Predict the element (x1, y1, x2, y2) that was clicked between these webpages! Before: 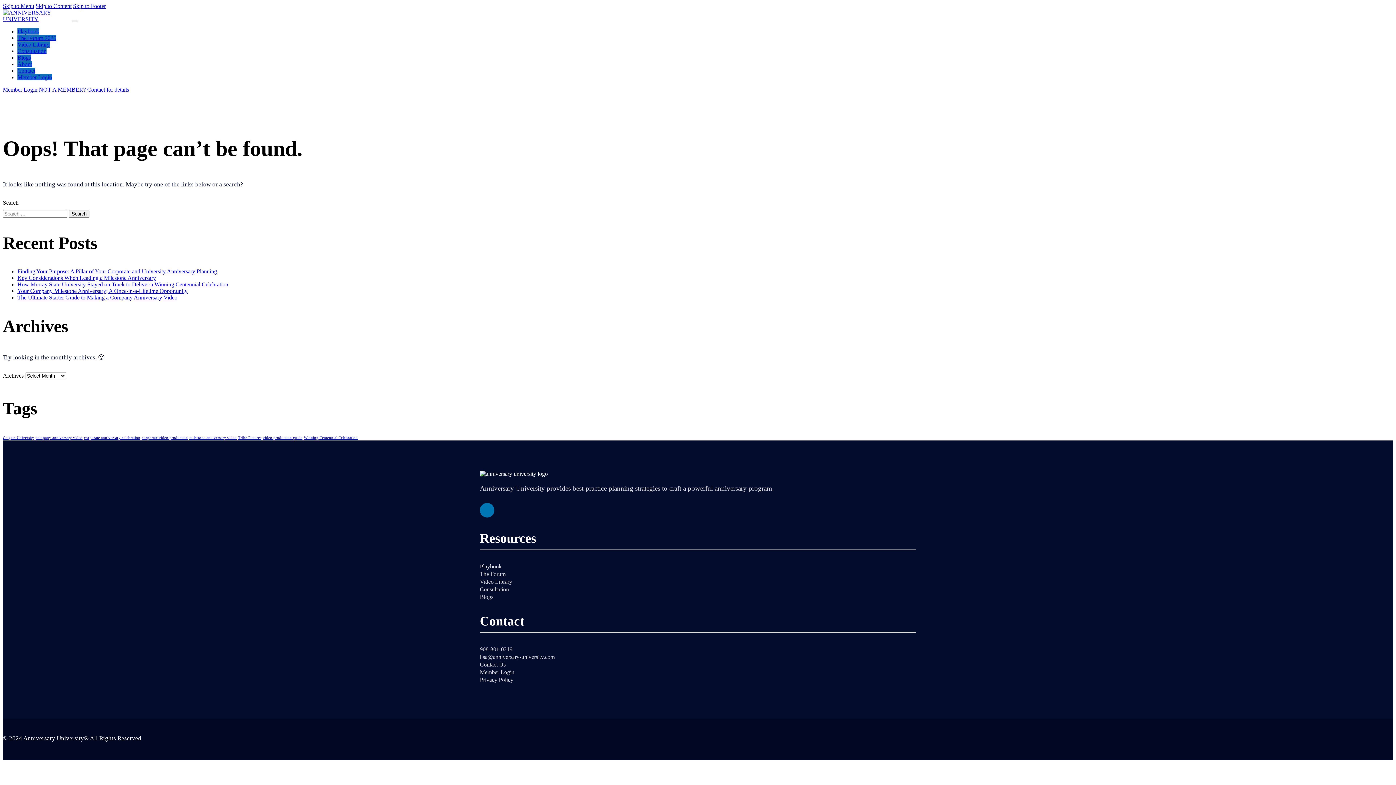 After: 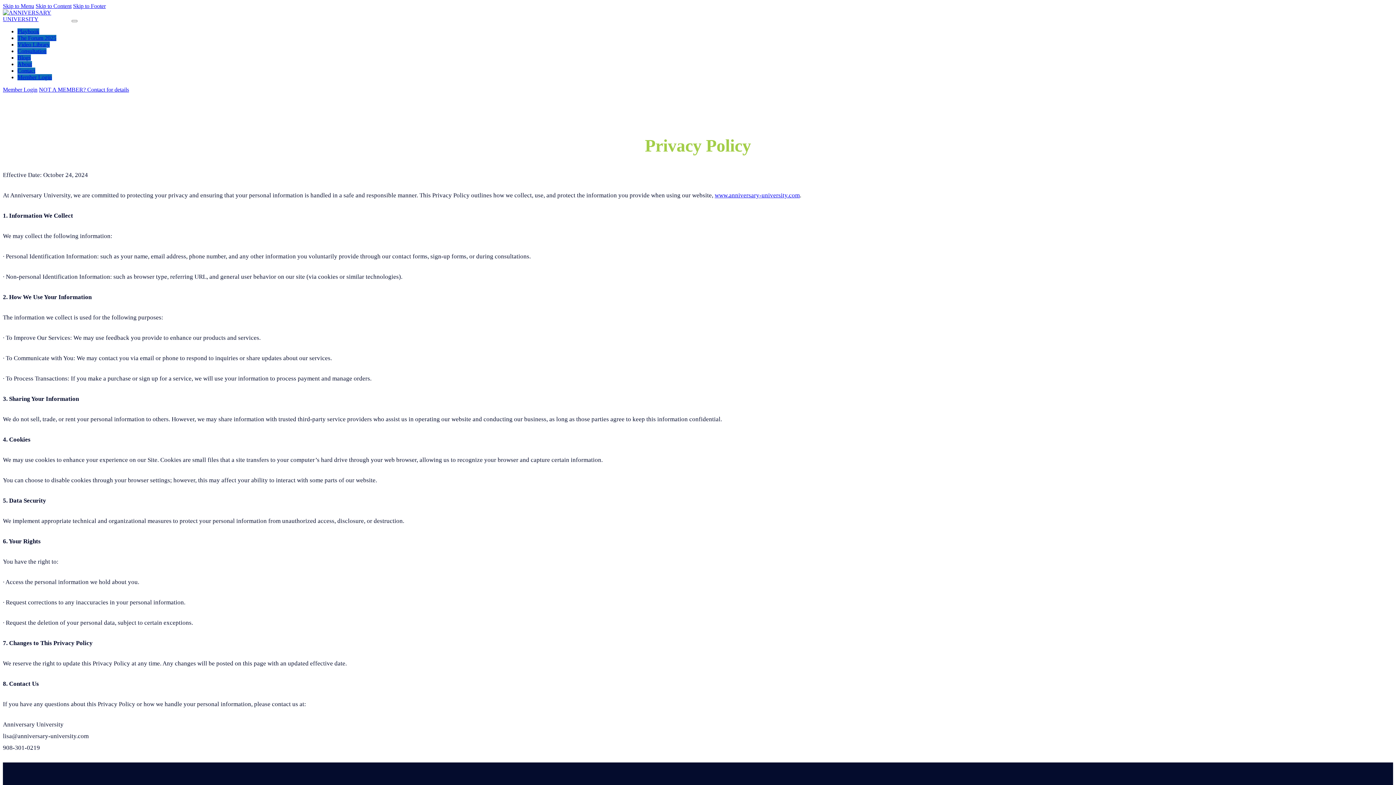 Action: label: Privacy Policy bbox: (480, 677, 513, 683)